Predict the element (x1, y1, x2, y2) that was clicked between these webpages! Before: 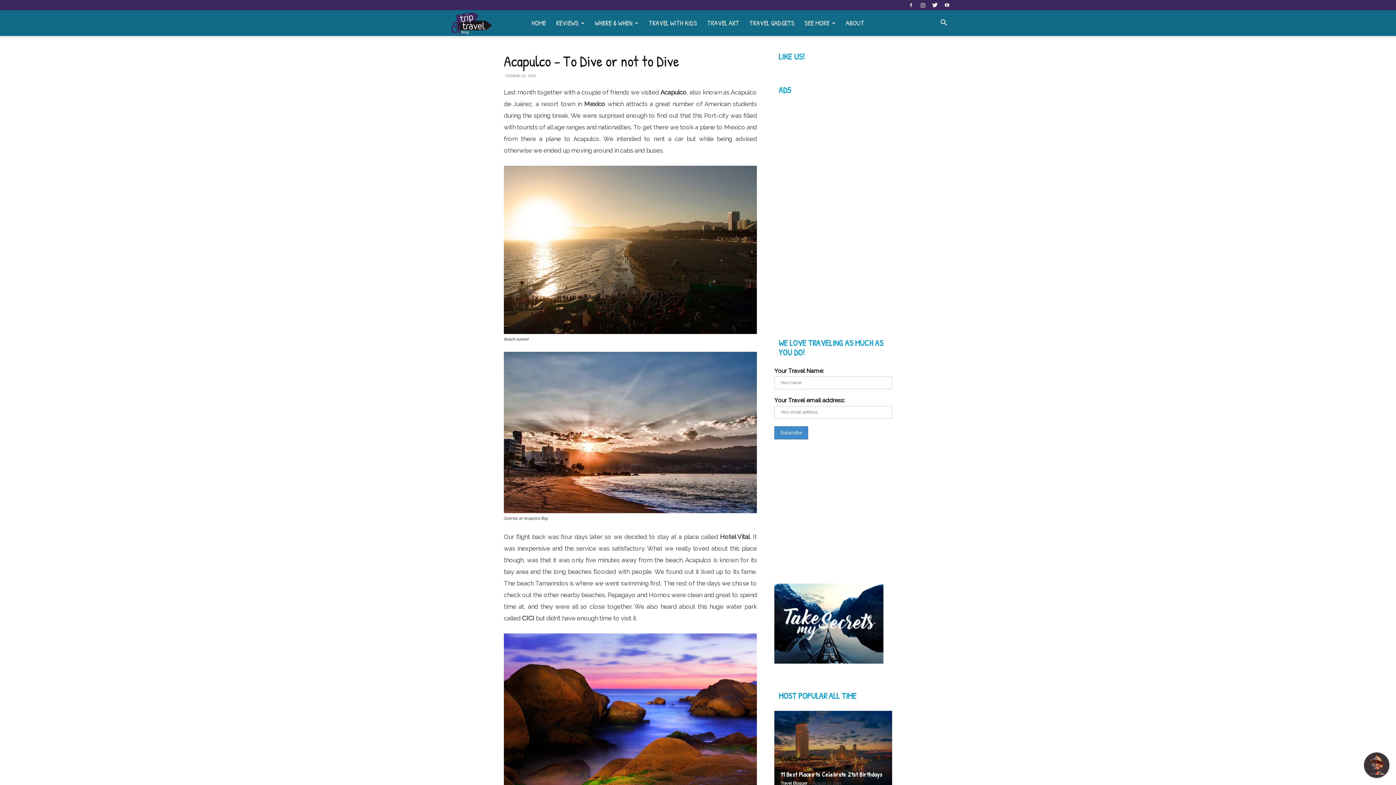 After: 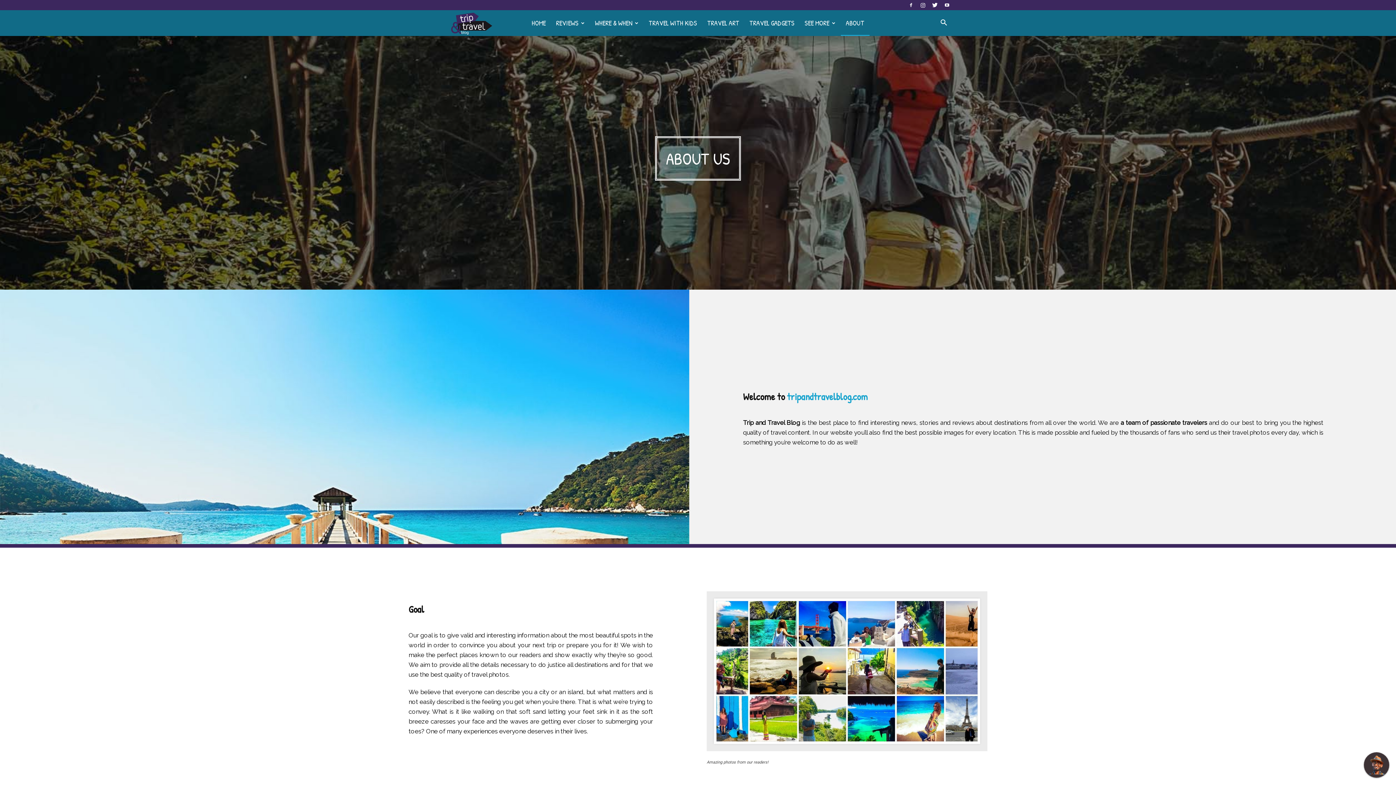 Action: label: ABOUT bbox: (831, 18, 860, 27)